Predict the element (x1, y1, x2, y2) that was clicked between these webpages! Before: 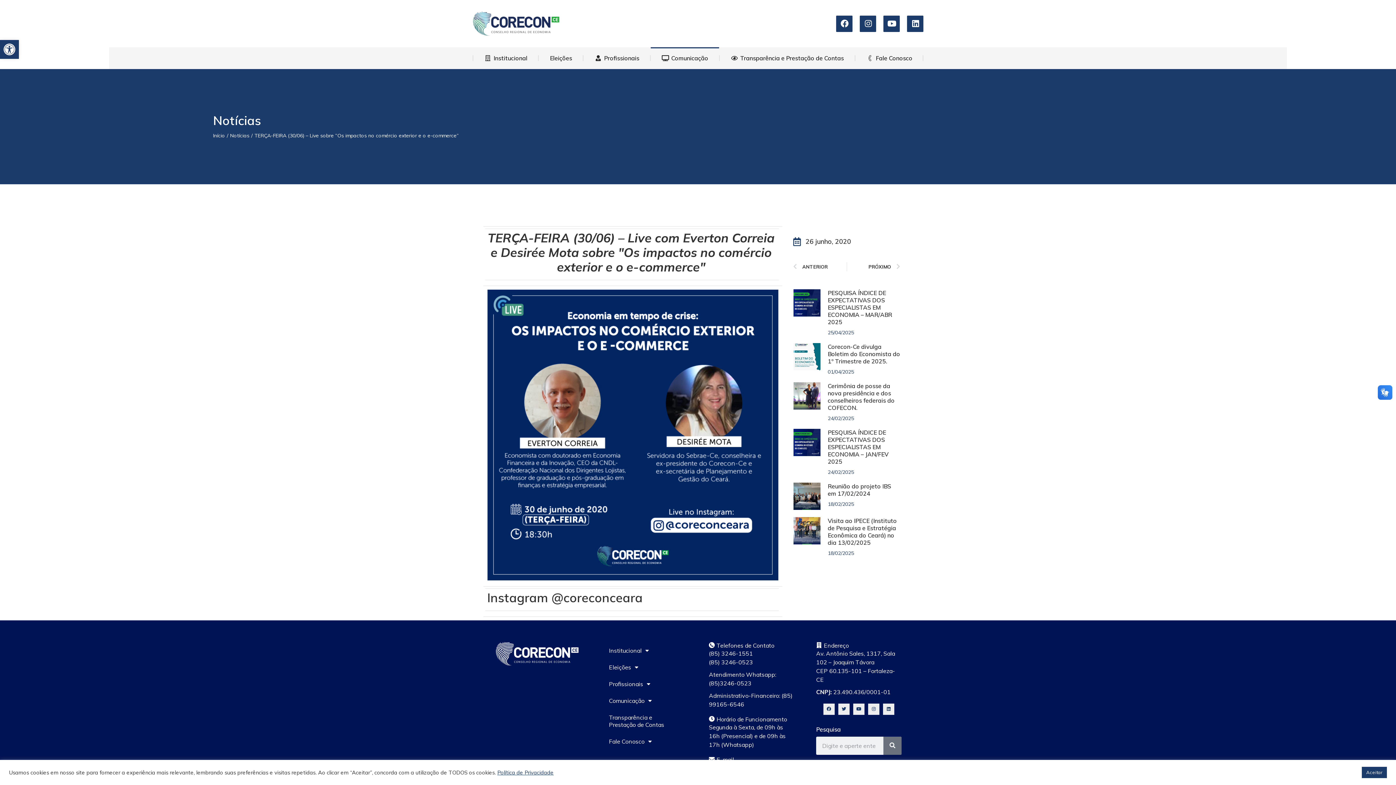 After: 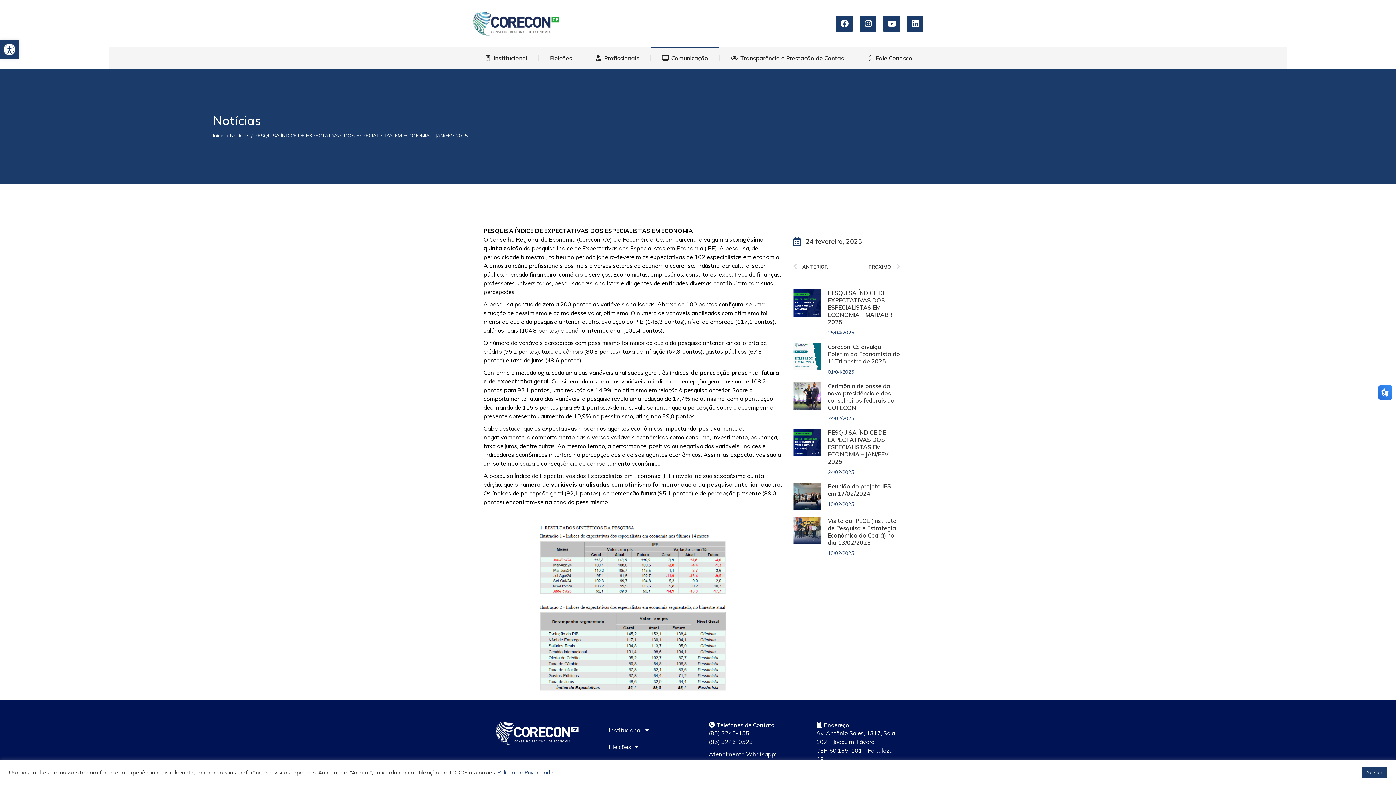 Action: bbox: (793, 428, 820, 475)